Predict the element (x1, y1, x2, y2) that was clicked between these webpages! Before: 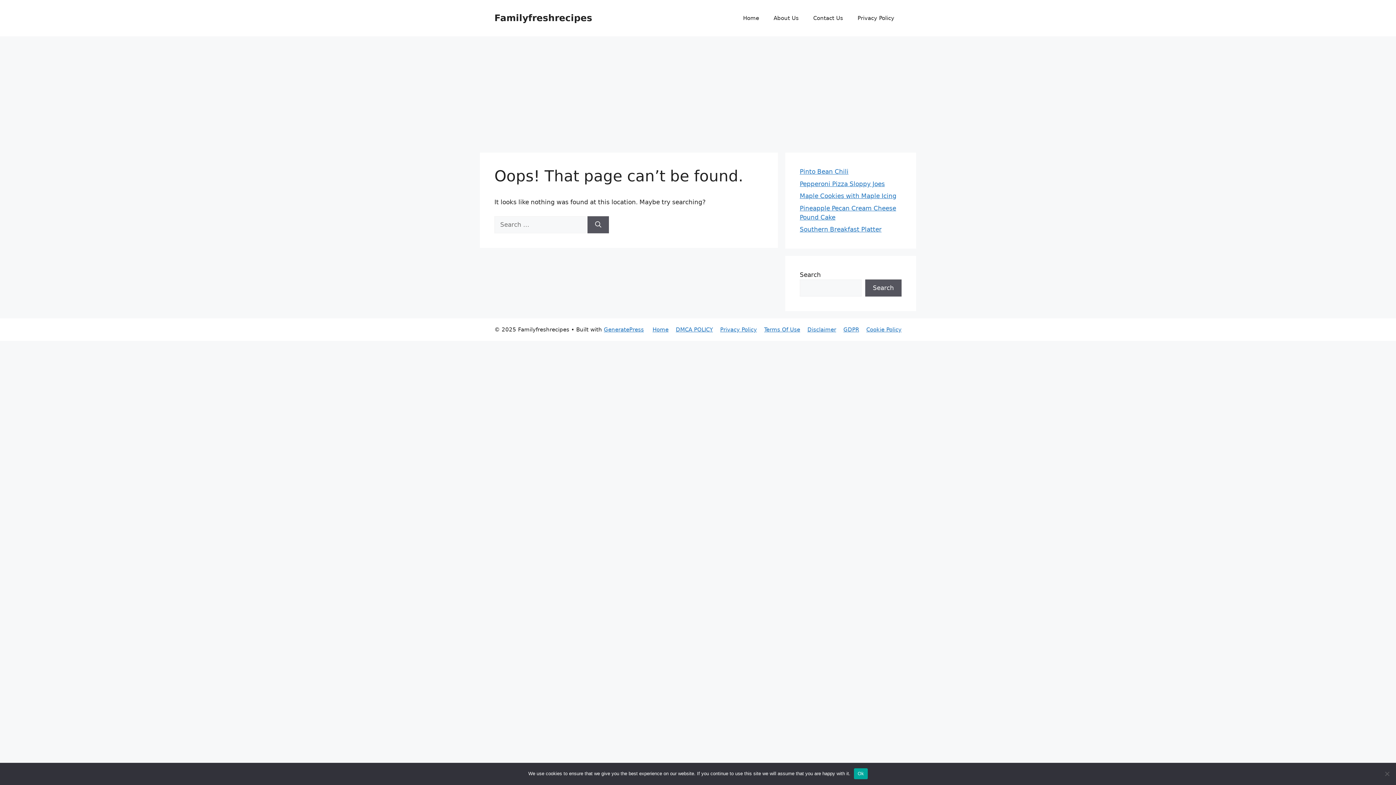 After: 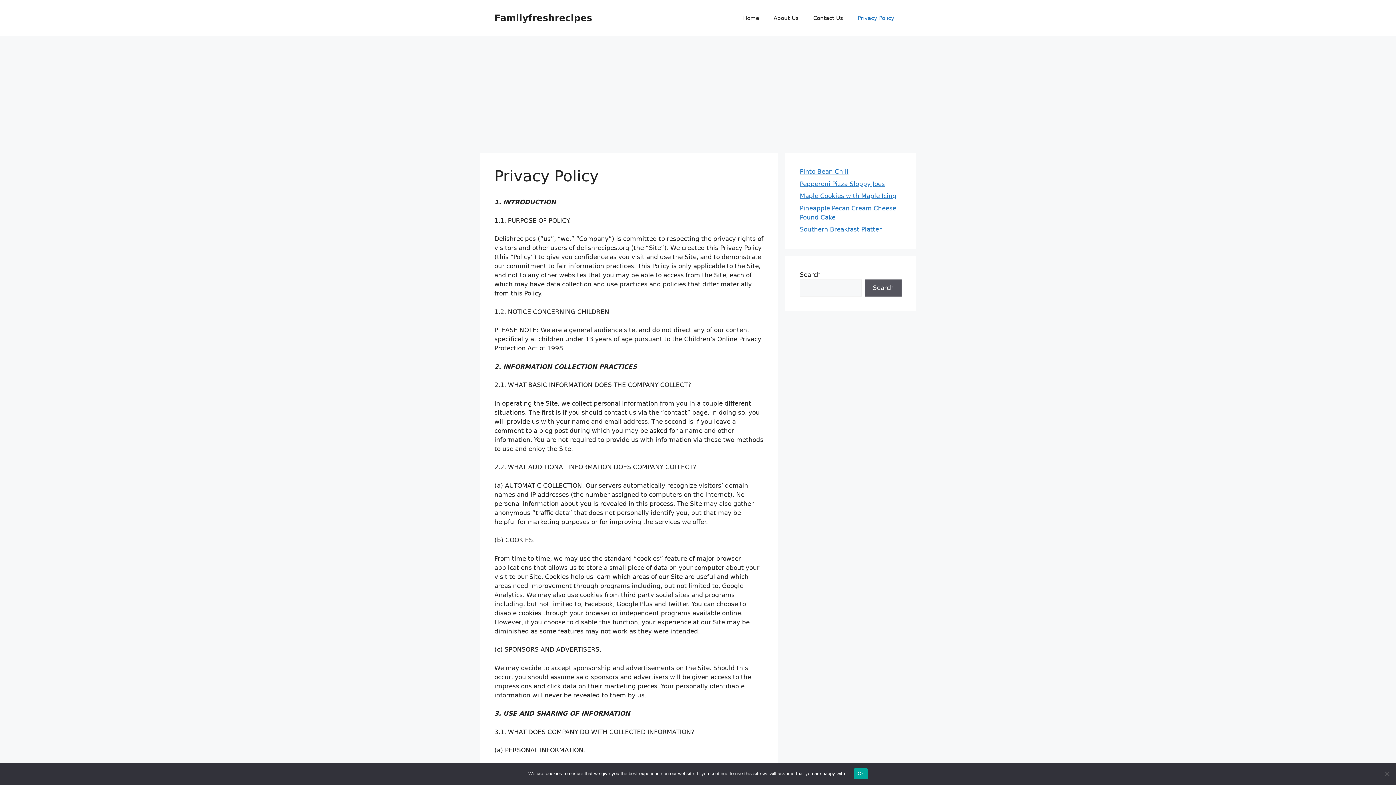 Action: bbox: (850, 7, 901, 29) label: Privacy Policy